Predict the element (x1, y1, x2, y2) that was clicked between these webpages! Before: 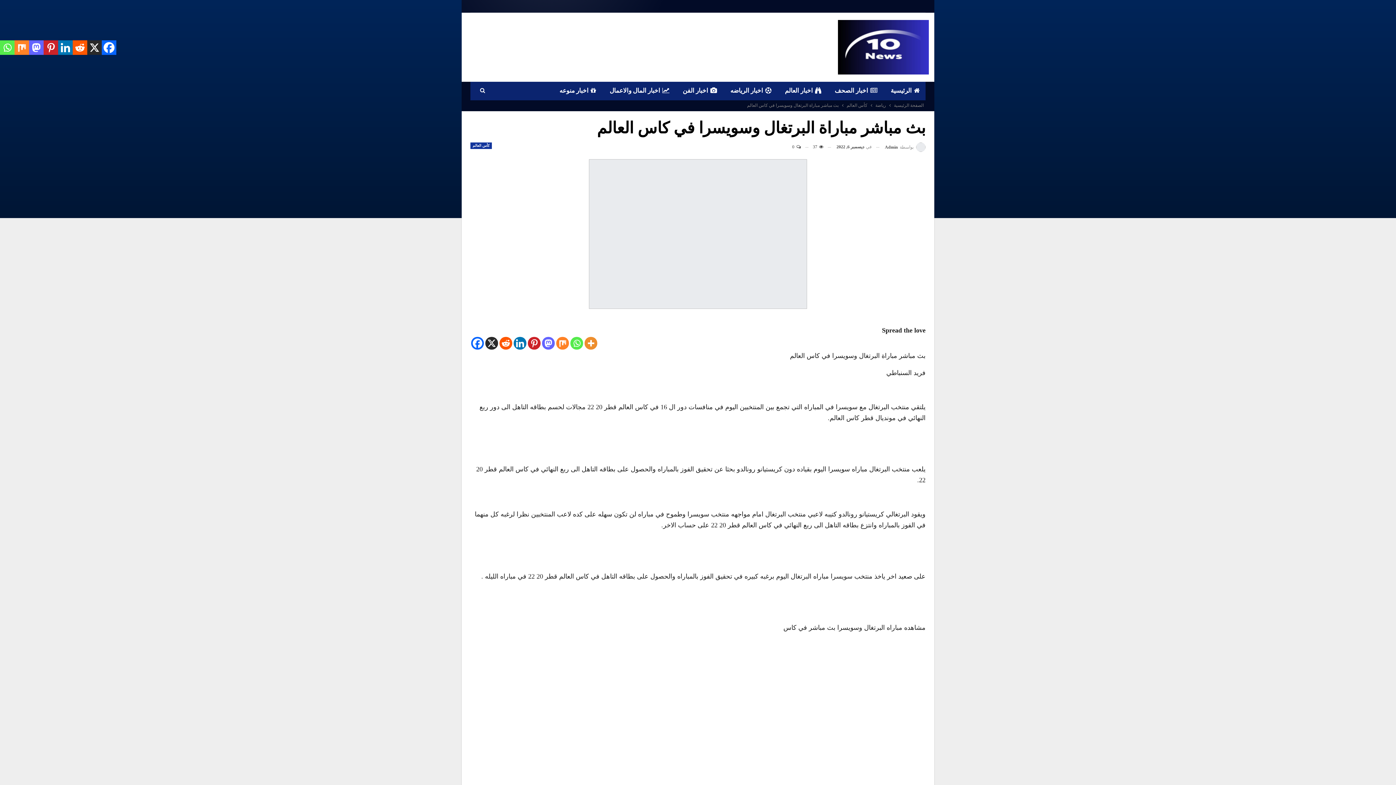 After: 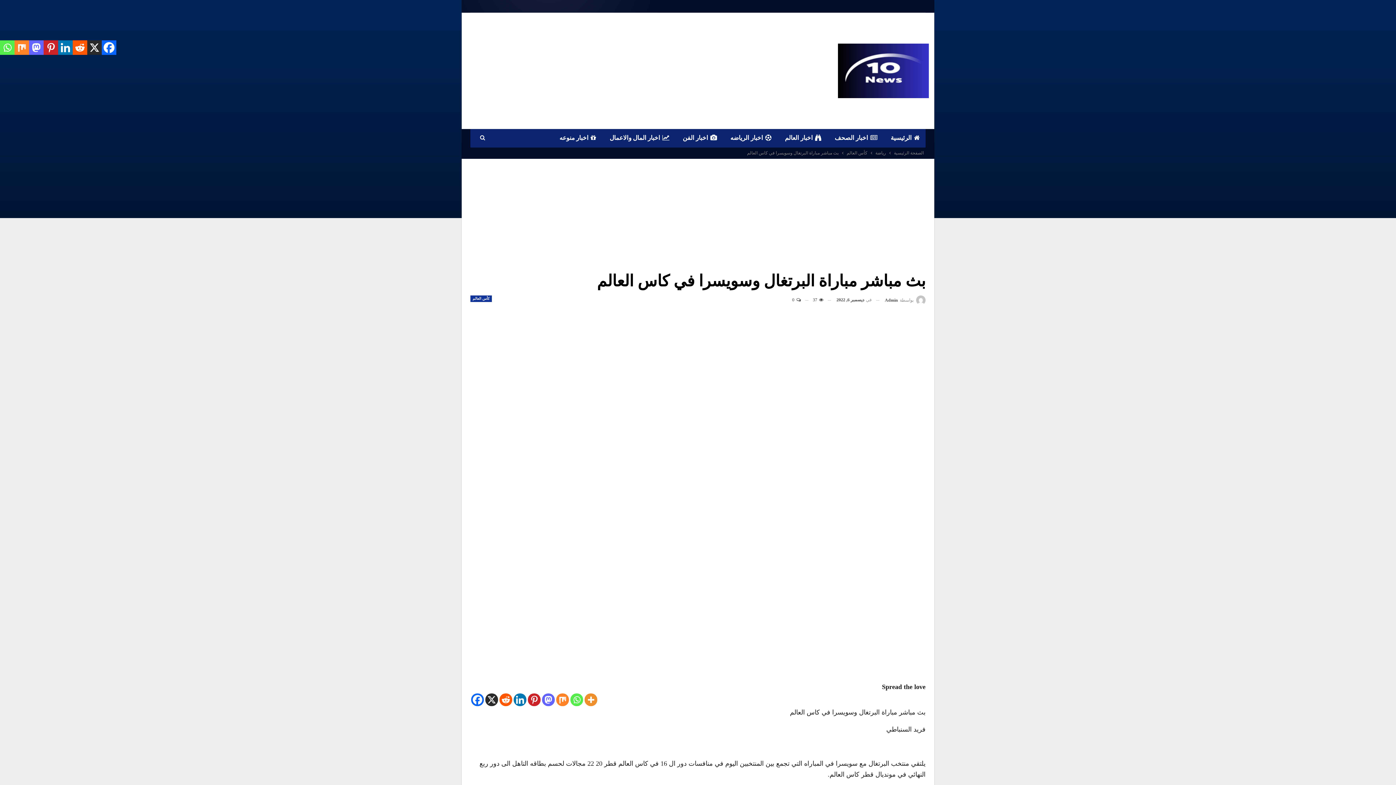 Action: bbox: (570, 337, 583, 349) label: Whatsapp